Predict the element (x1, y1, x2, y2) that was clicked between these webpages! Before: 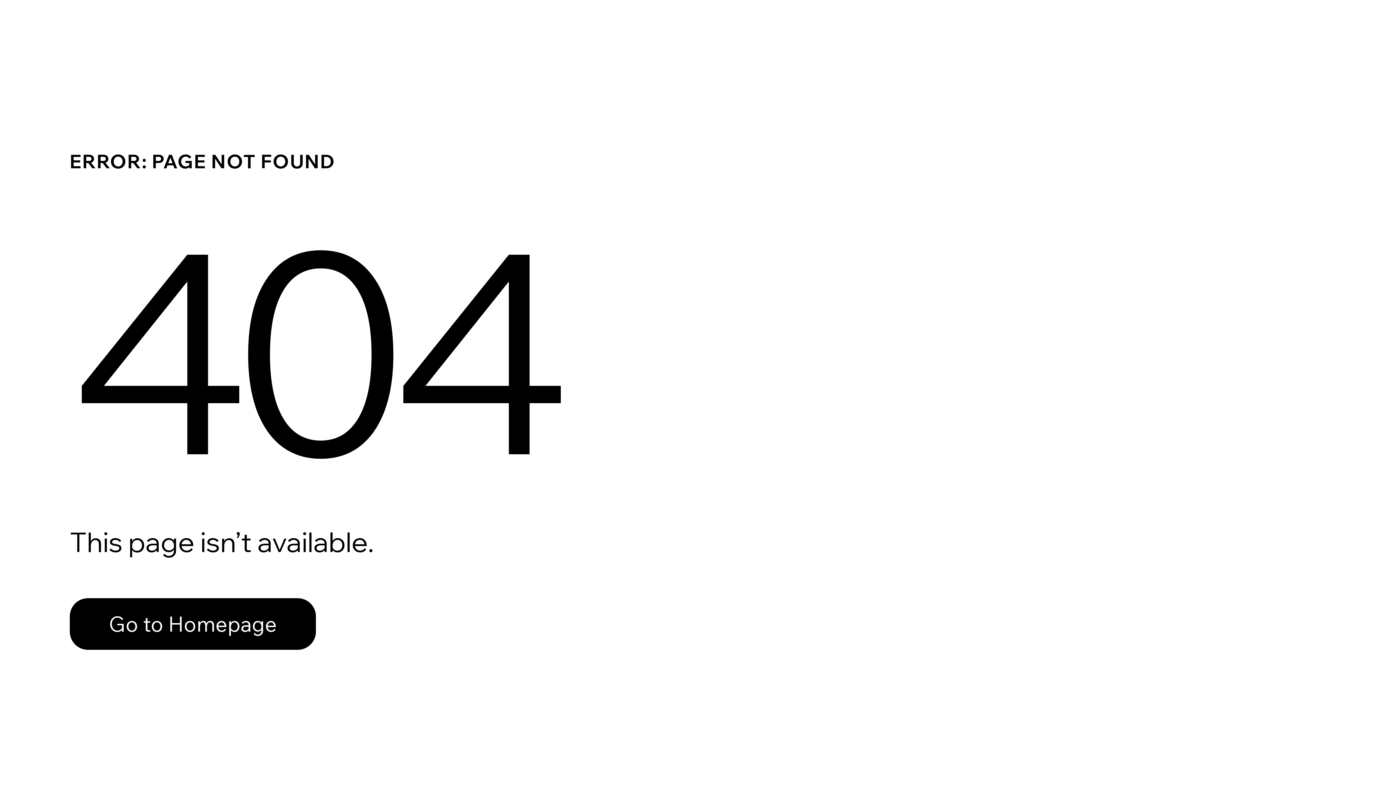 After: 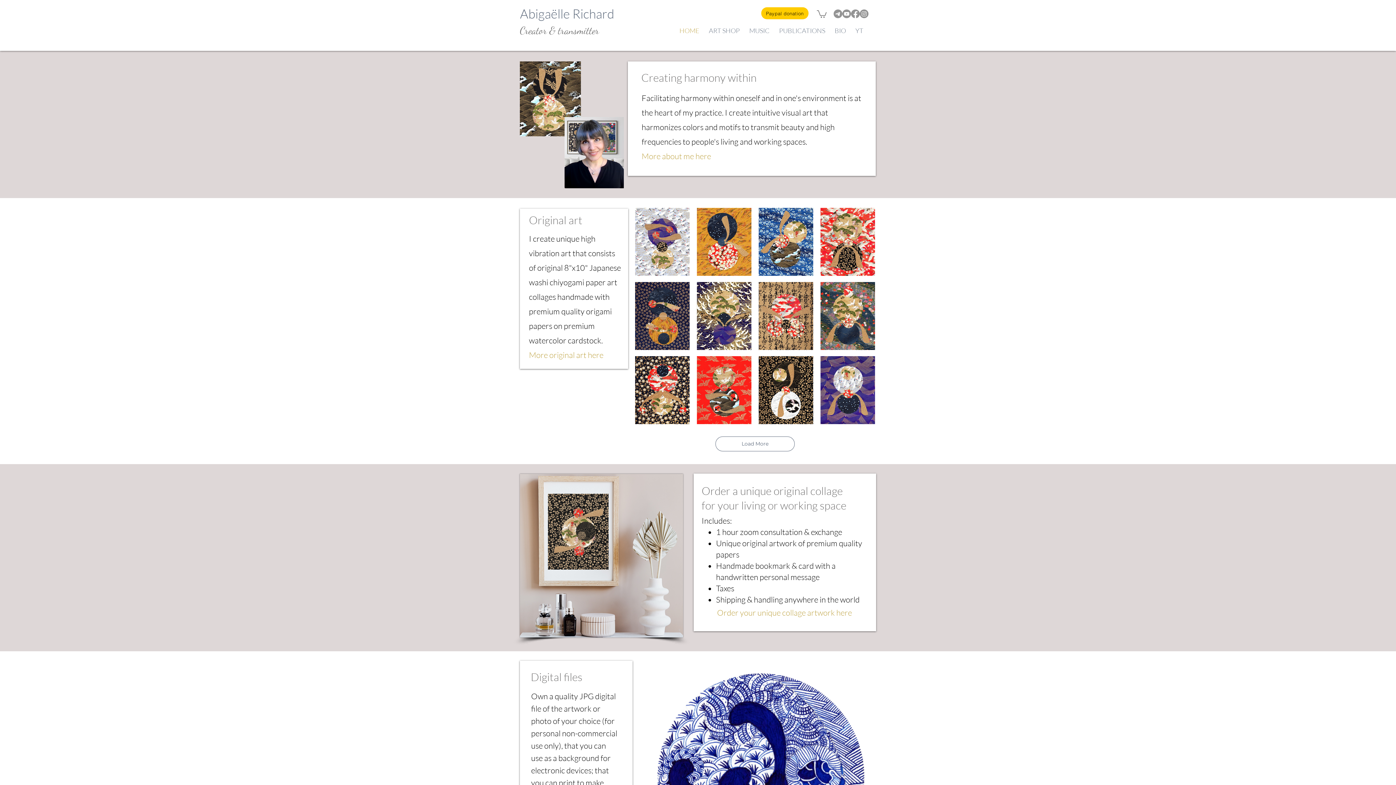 Action: bbox: (69, 582, 768, 659) label: Go to Homepage